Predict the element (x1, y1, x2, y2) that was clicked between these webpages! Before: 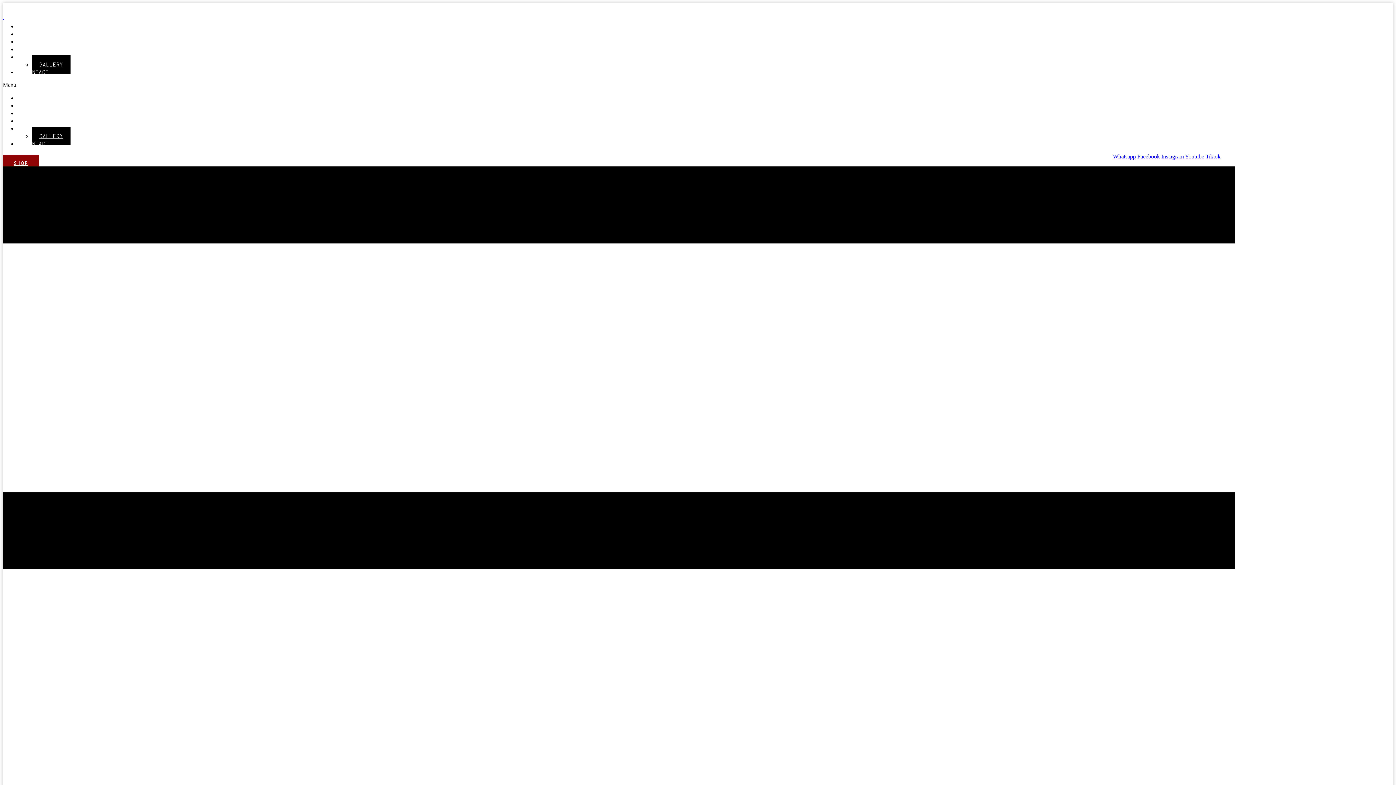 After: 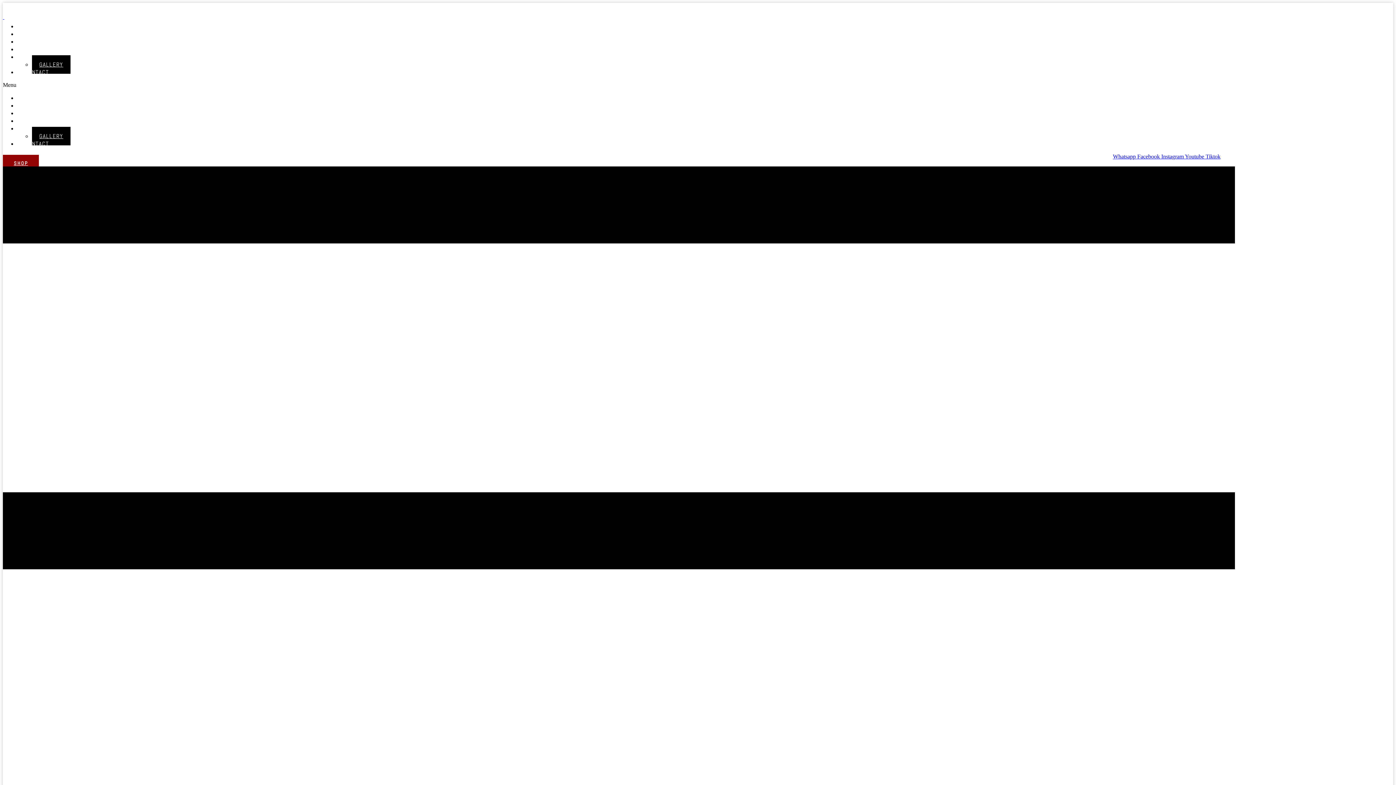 Action: bbox: (1205, 153, 1220, 159) label: Tiktok